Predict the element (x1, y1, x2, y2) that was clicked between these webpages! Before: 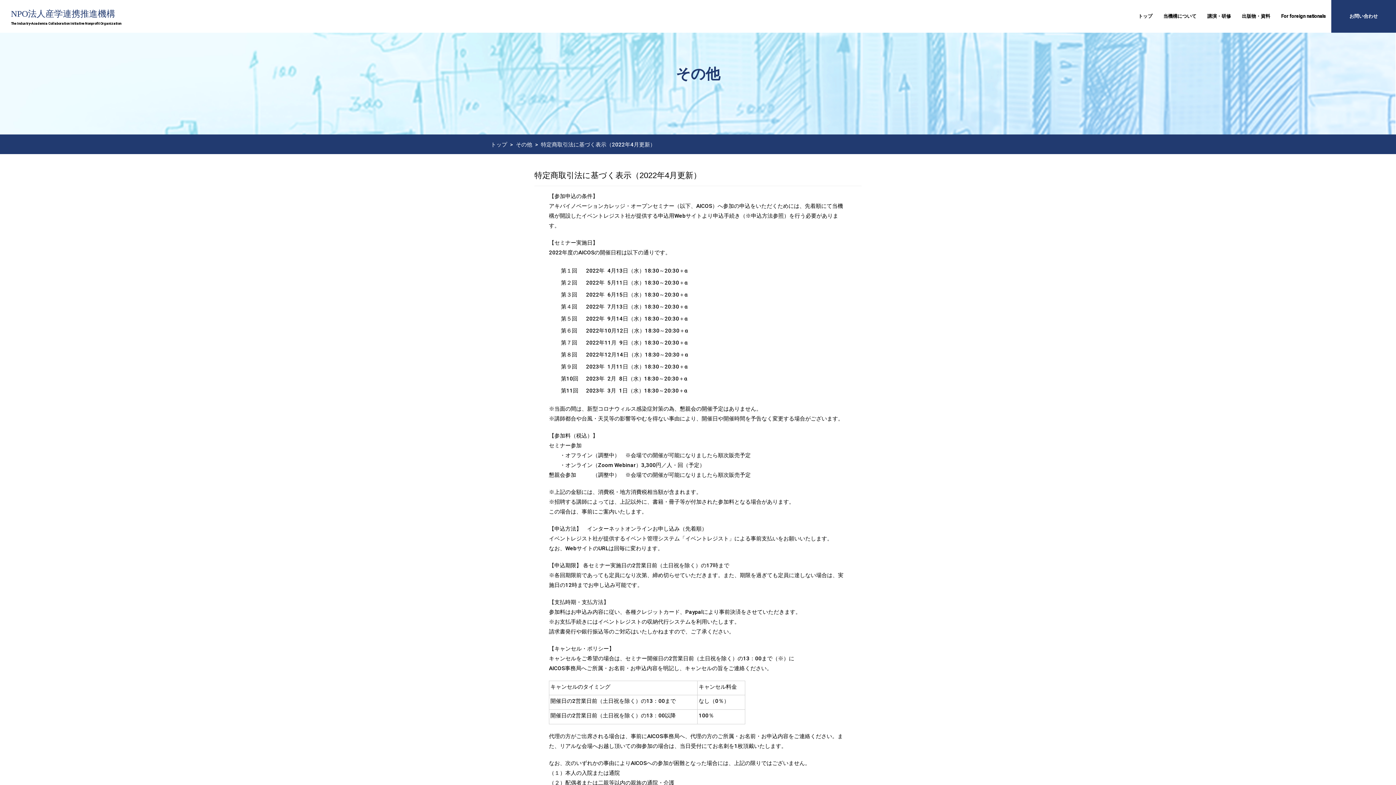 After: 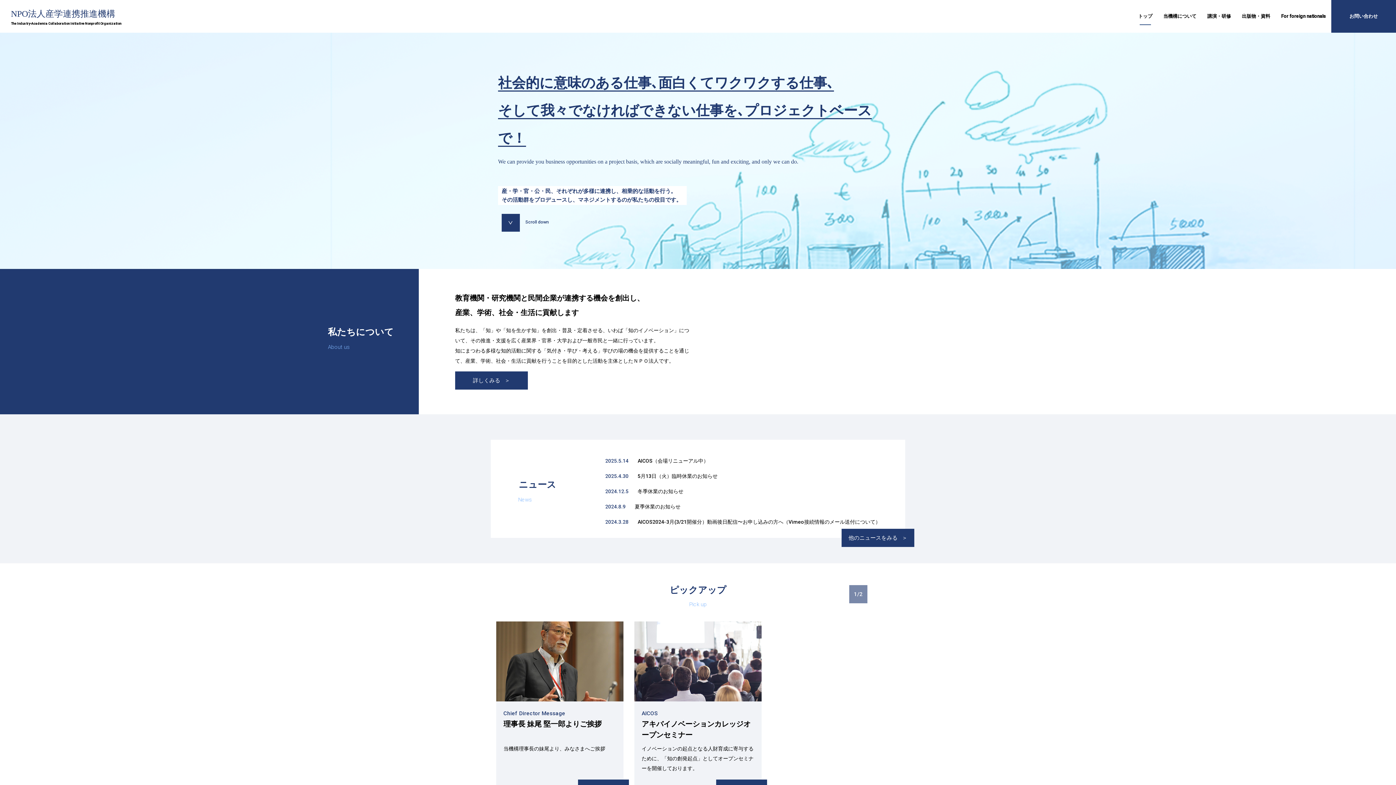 Action: bbox: (10, 9, 115, 18) label: NPO法人産学連携推進機構